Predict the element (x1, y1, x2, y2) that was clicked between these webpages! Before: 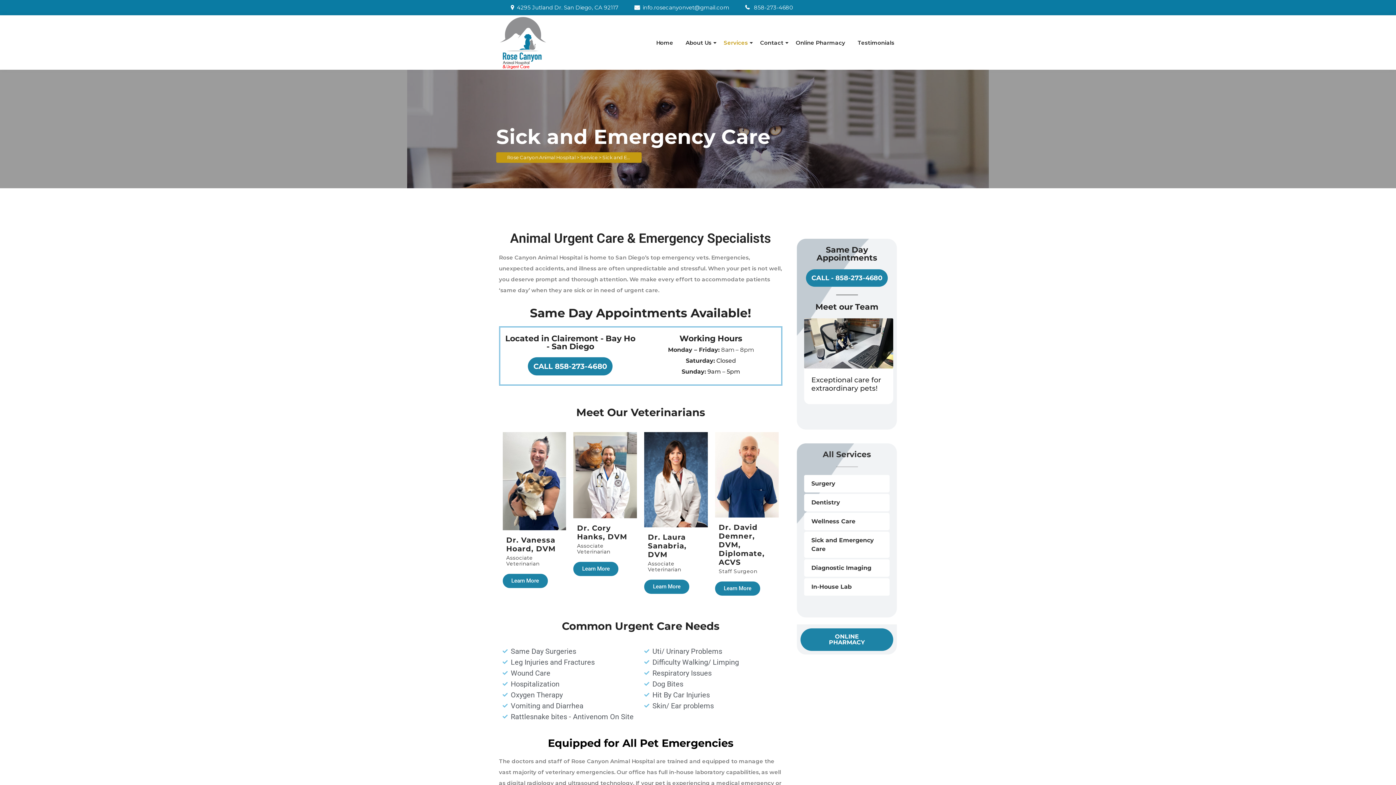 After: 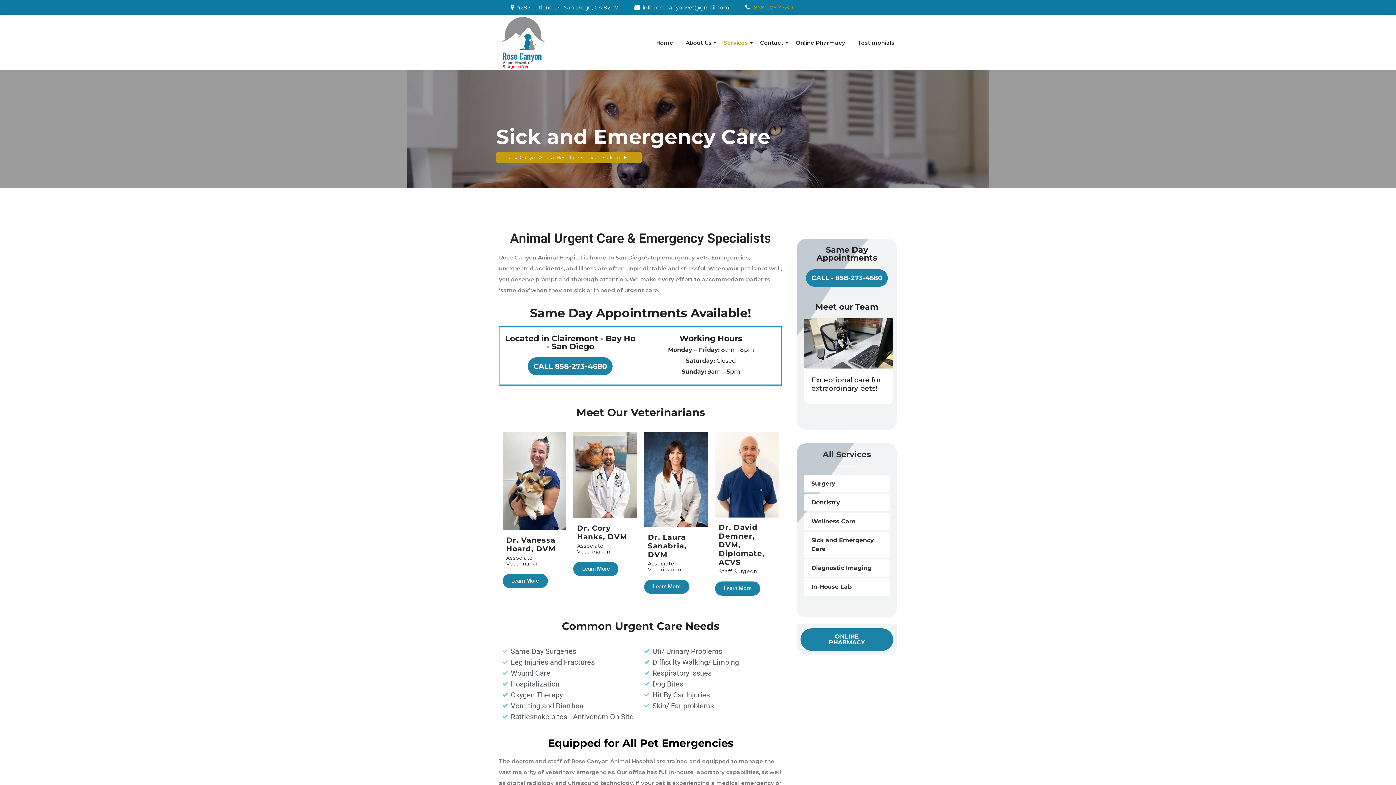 Action: bbox: (754, 4, 793, 10) label: 858-273-4680